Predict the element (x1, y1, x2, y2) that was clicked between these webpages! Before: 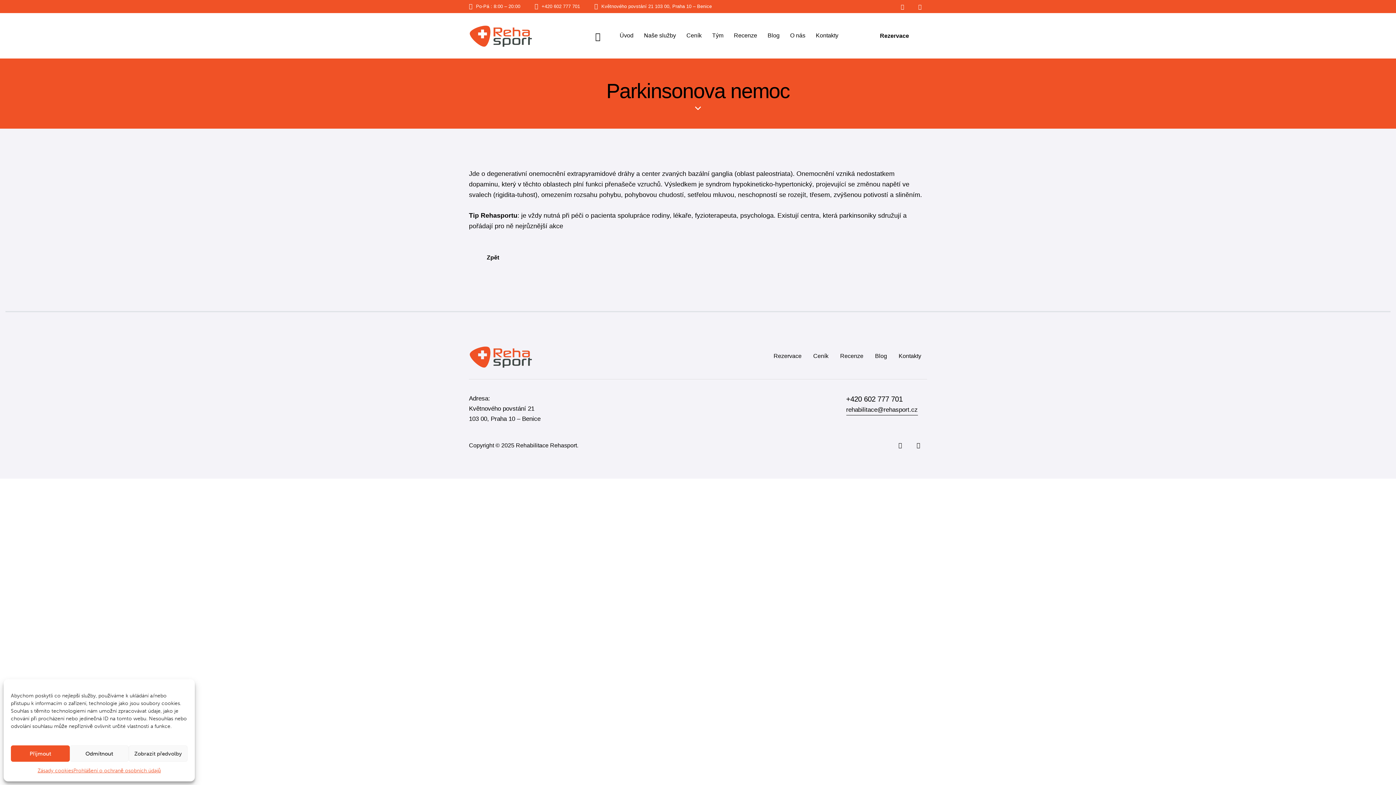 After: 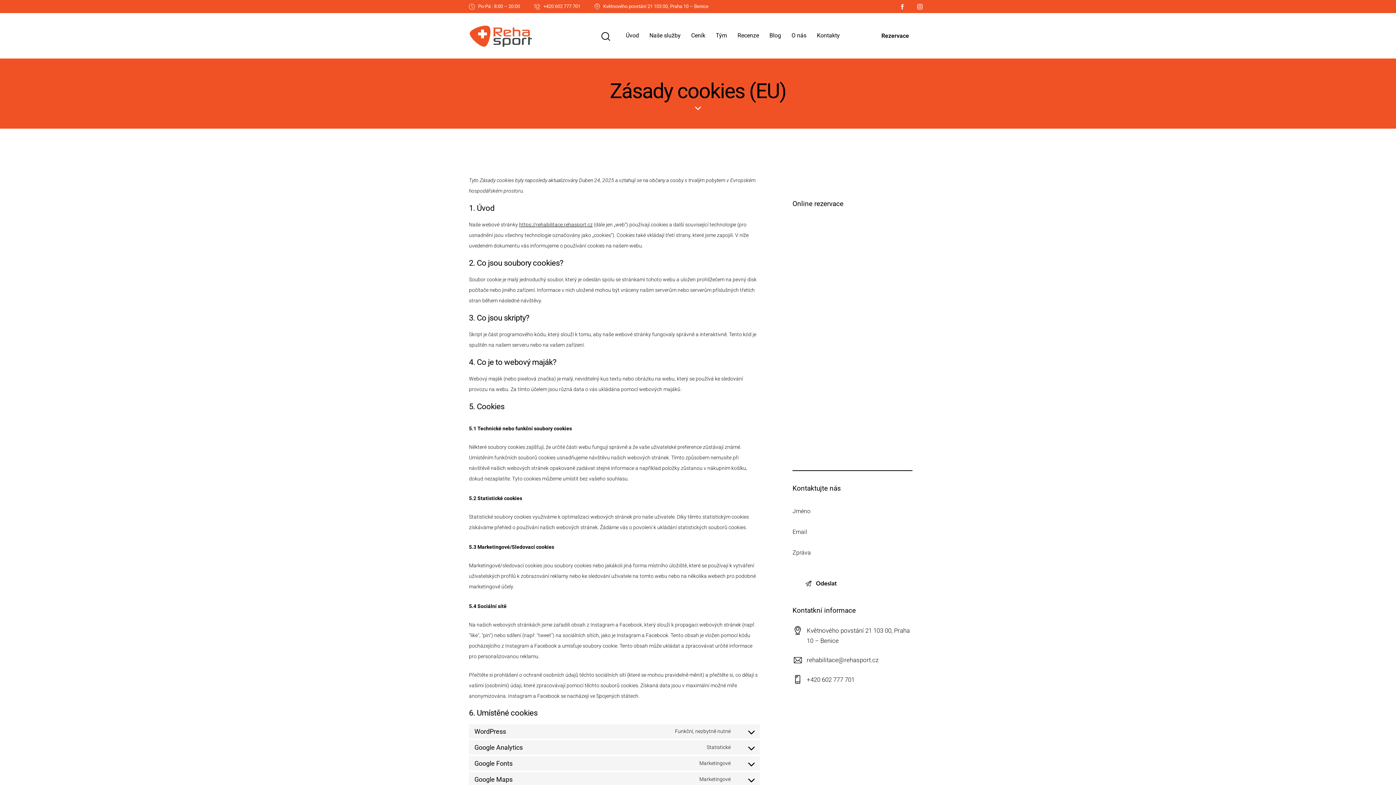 Action: label: Zásady cookies bbox: (37, 765, 73, 776)